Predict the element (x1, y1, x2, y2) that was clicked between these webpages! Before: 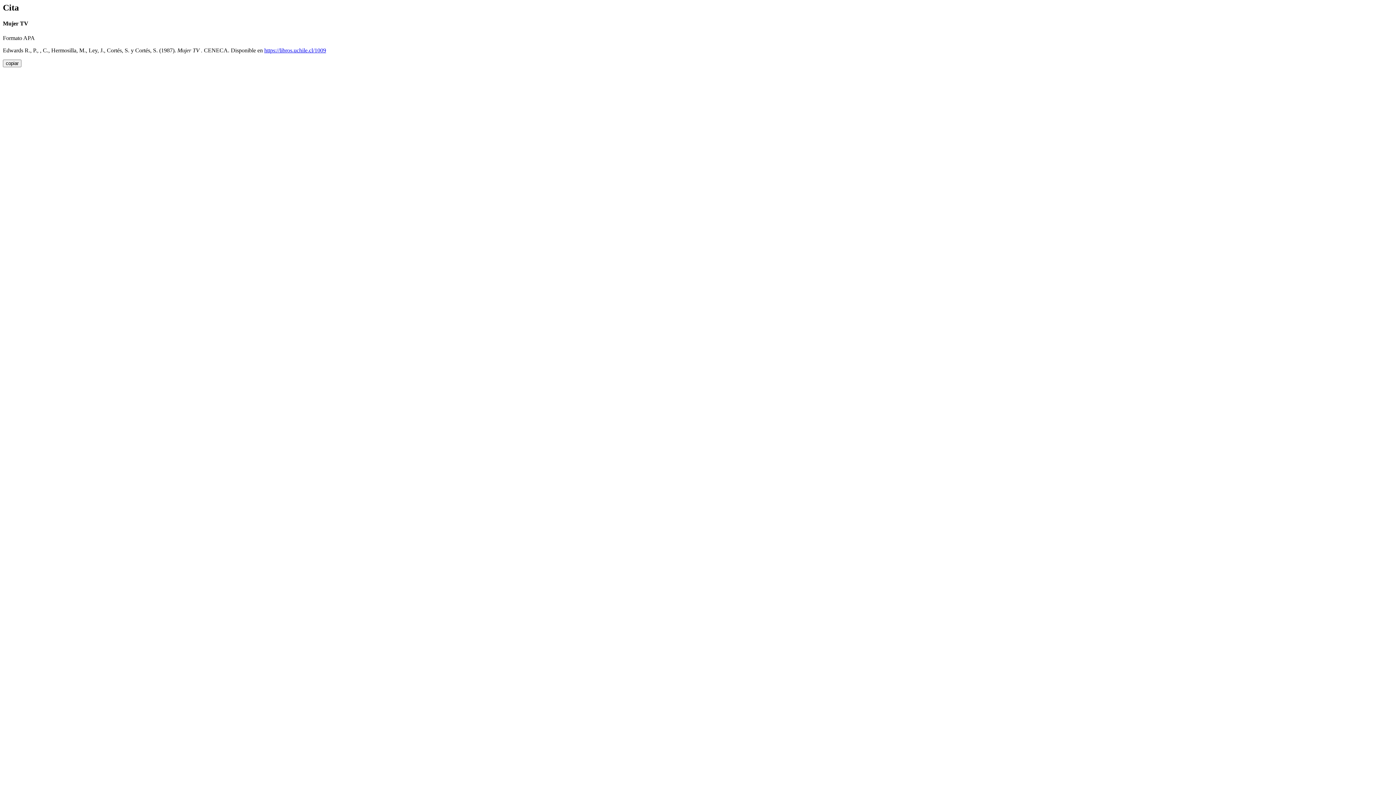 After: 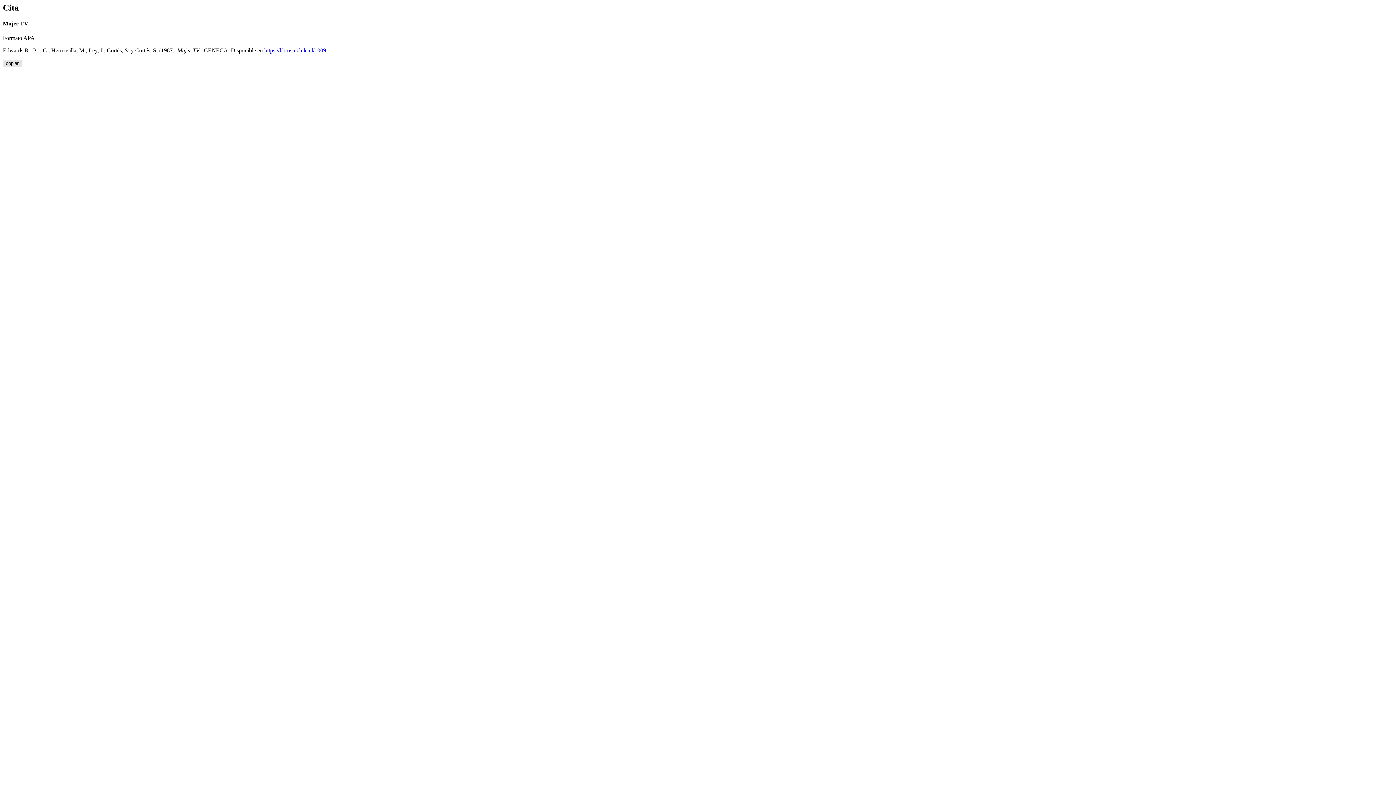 Action: label: copiar bbox: (2, 59, 21, 67)